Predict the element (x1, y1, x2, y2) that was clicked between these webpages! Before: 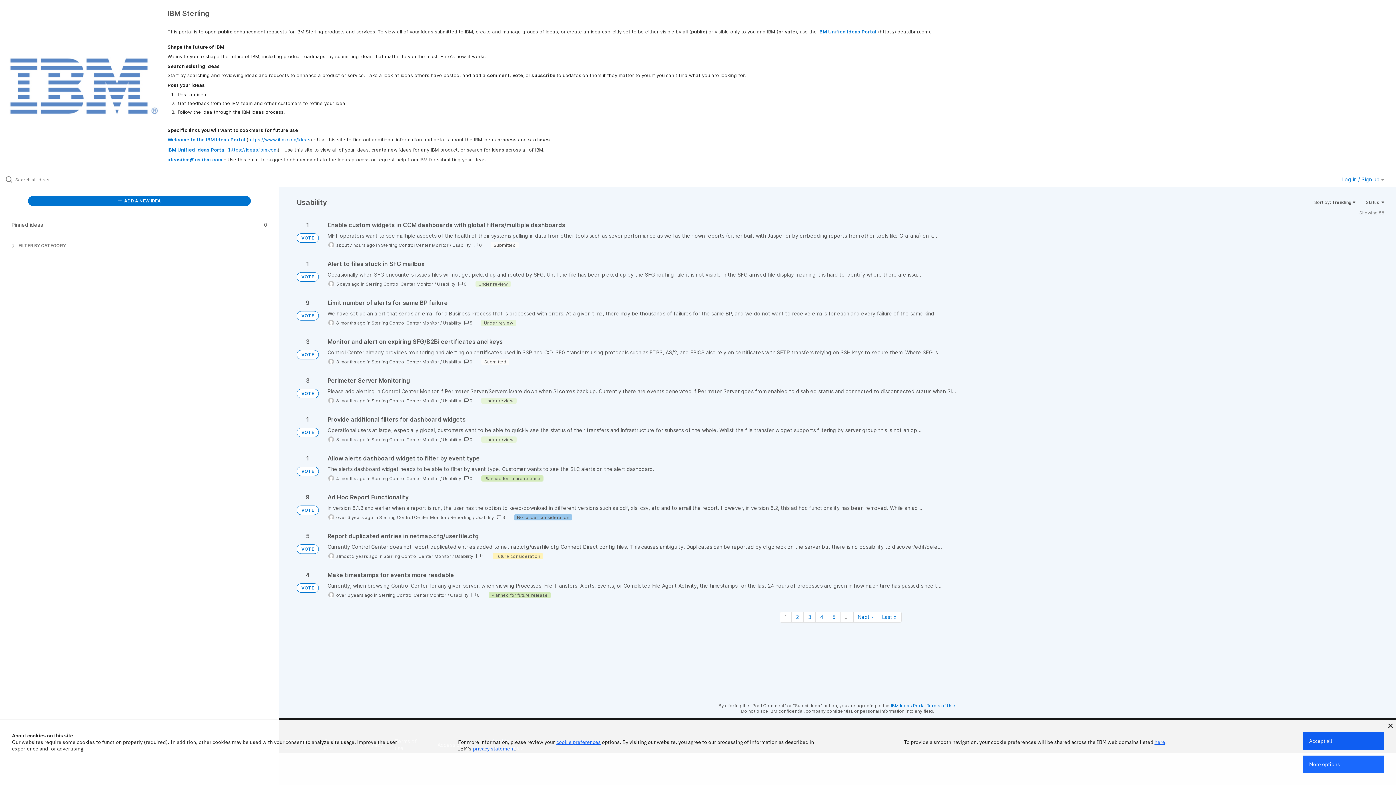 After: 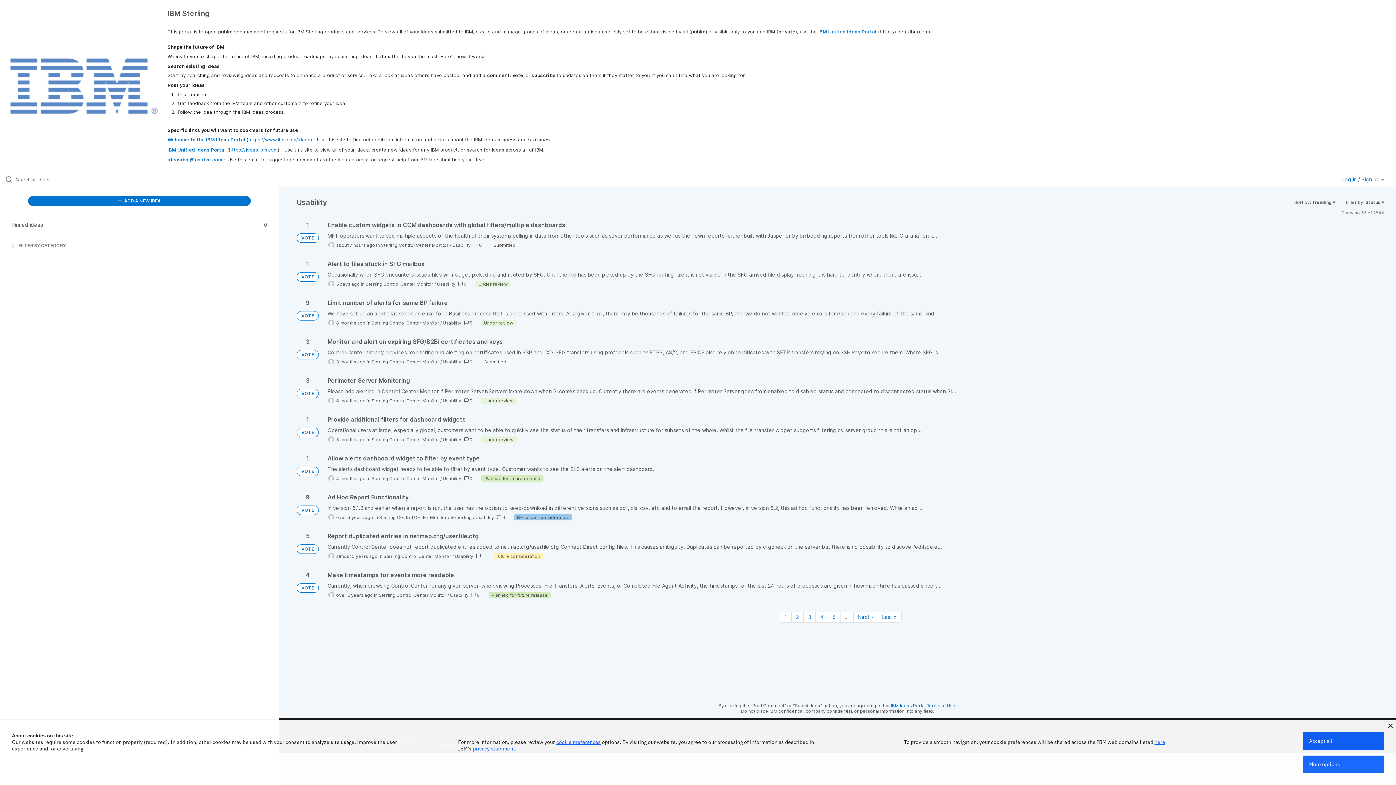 Action: label: Usability bbox: (450, 592, 468, 598)